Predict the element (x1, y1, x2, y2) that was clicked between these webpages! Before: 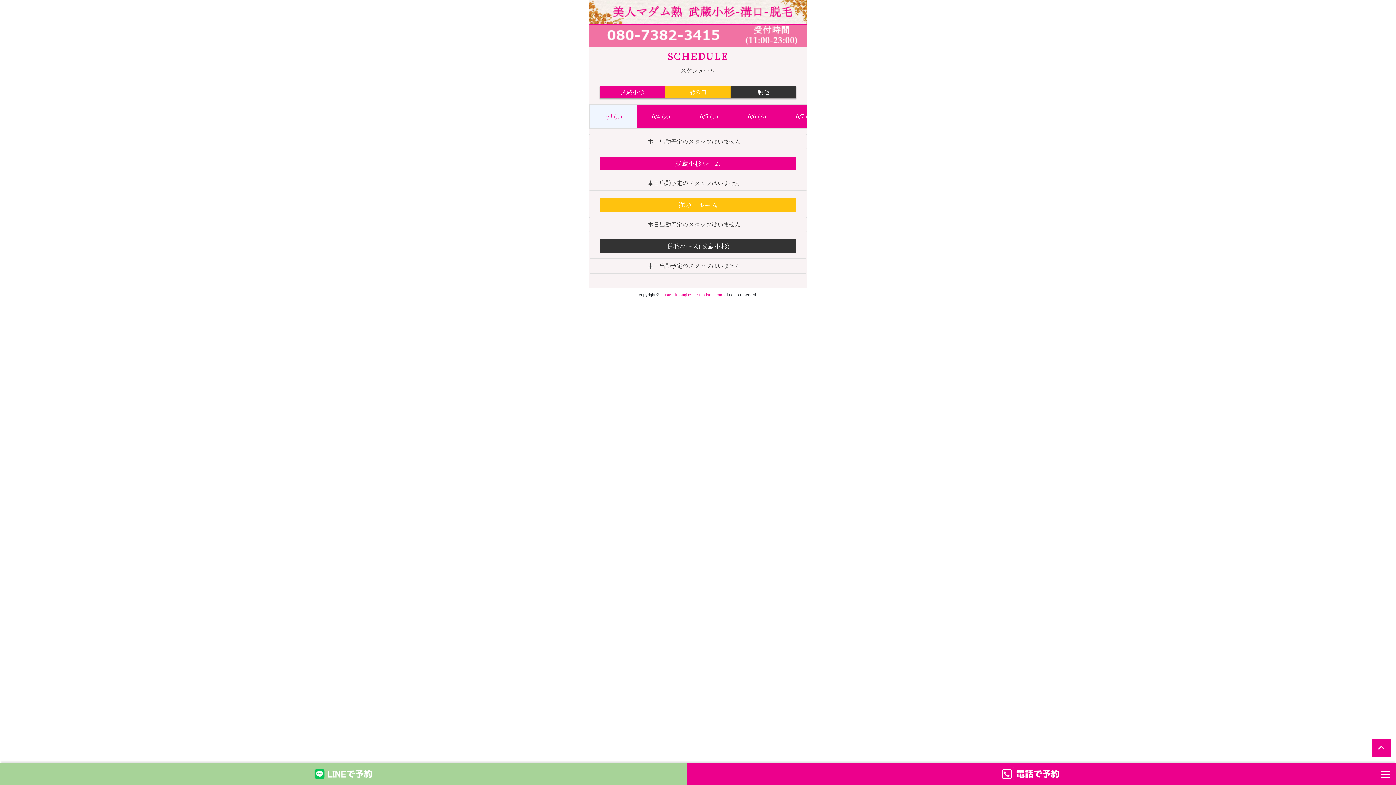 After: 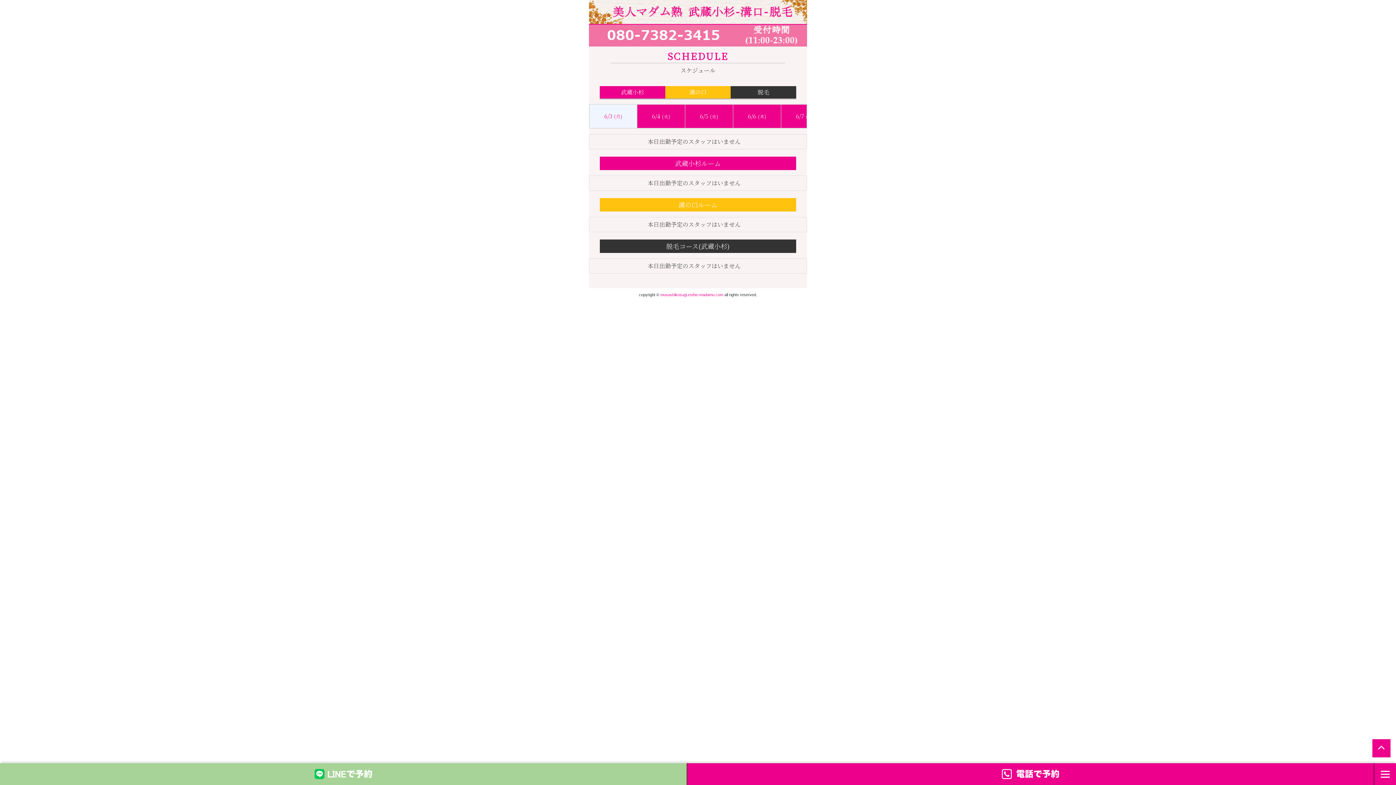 Action: bbox: (998, 768, 1063, 776)